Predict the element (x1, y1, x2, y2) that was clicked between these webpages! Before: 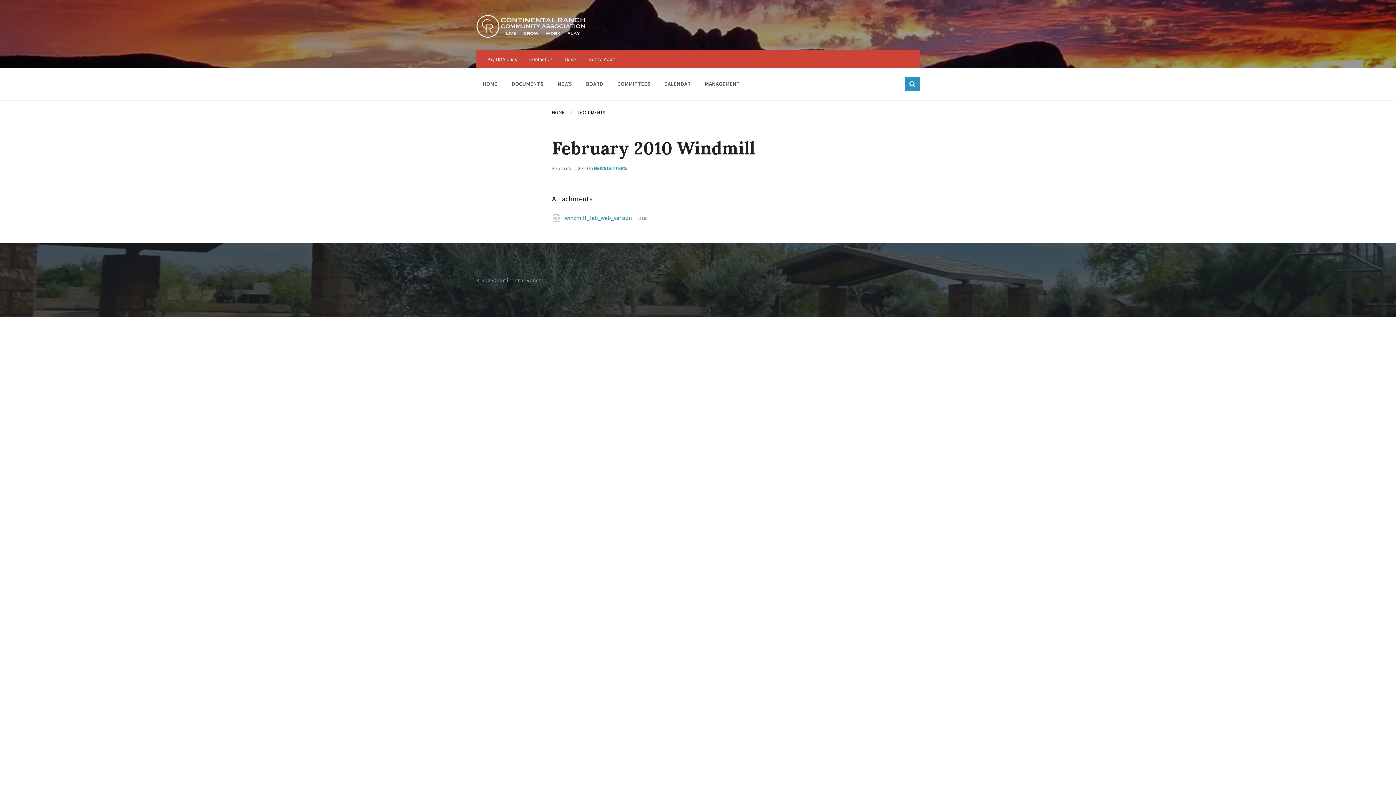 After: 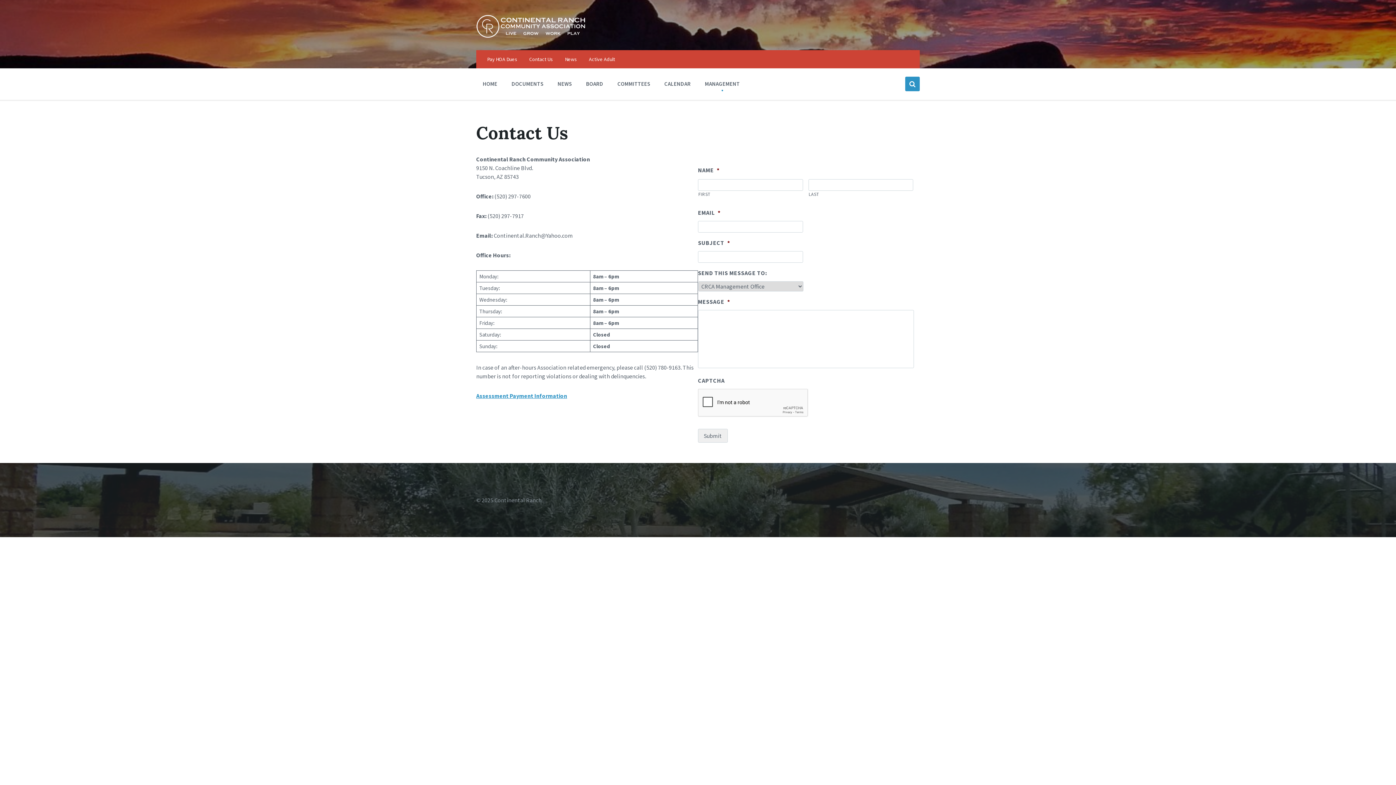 Action: bbox: (699, 76, 745, 90) label: MANAGEMENT